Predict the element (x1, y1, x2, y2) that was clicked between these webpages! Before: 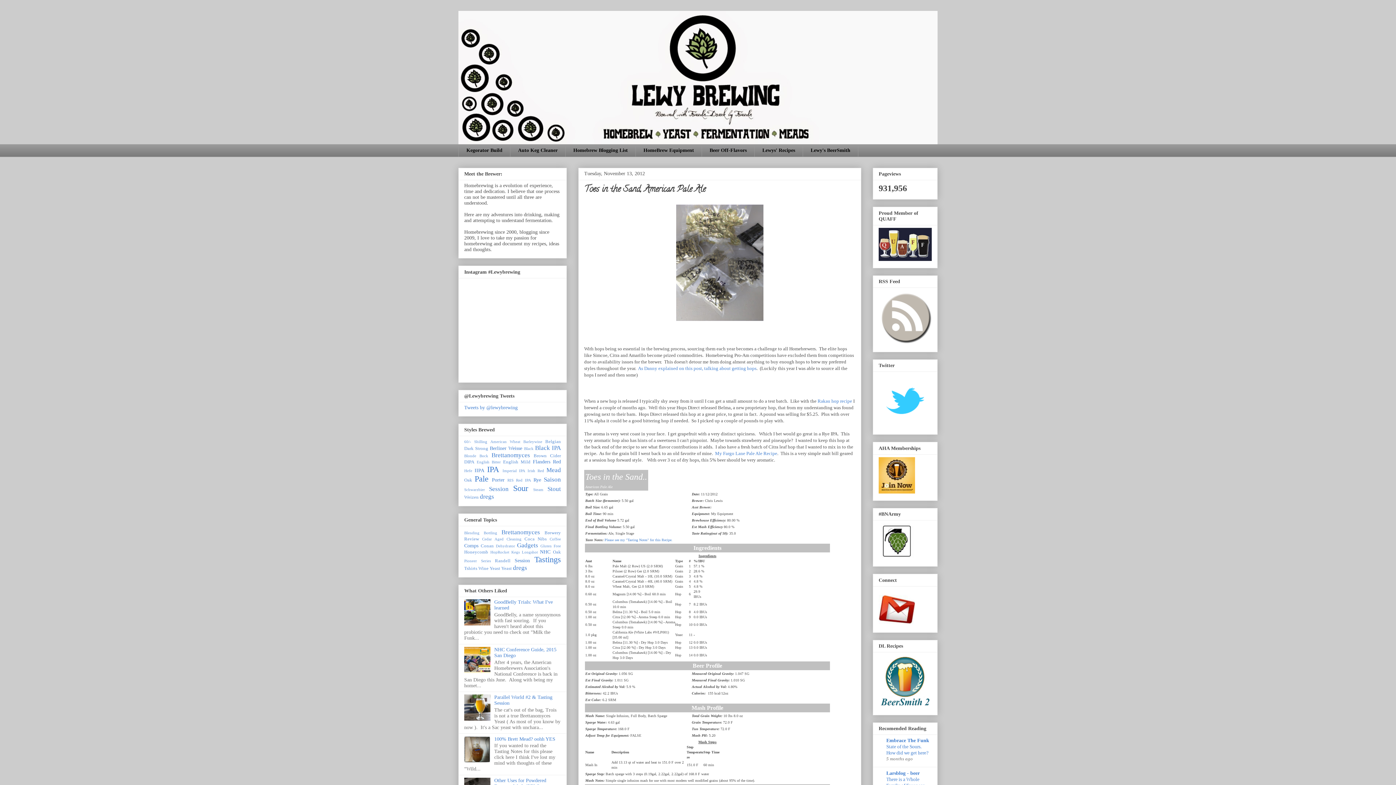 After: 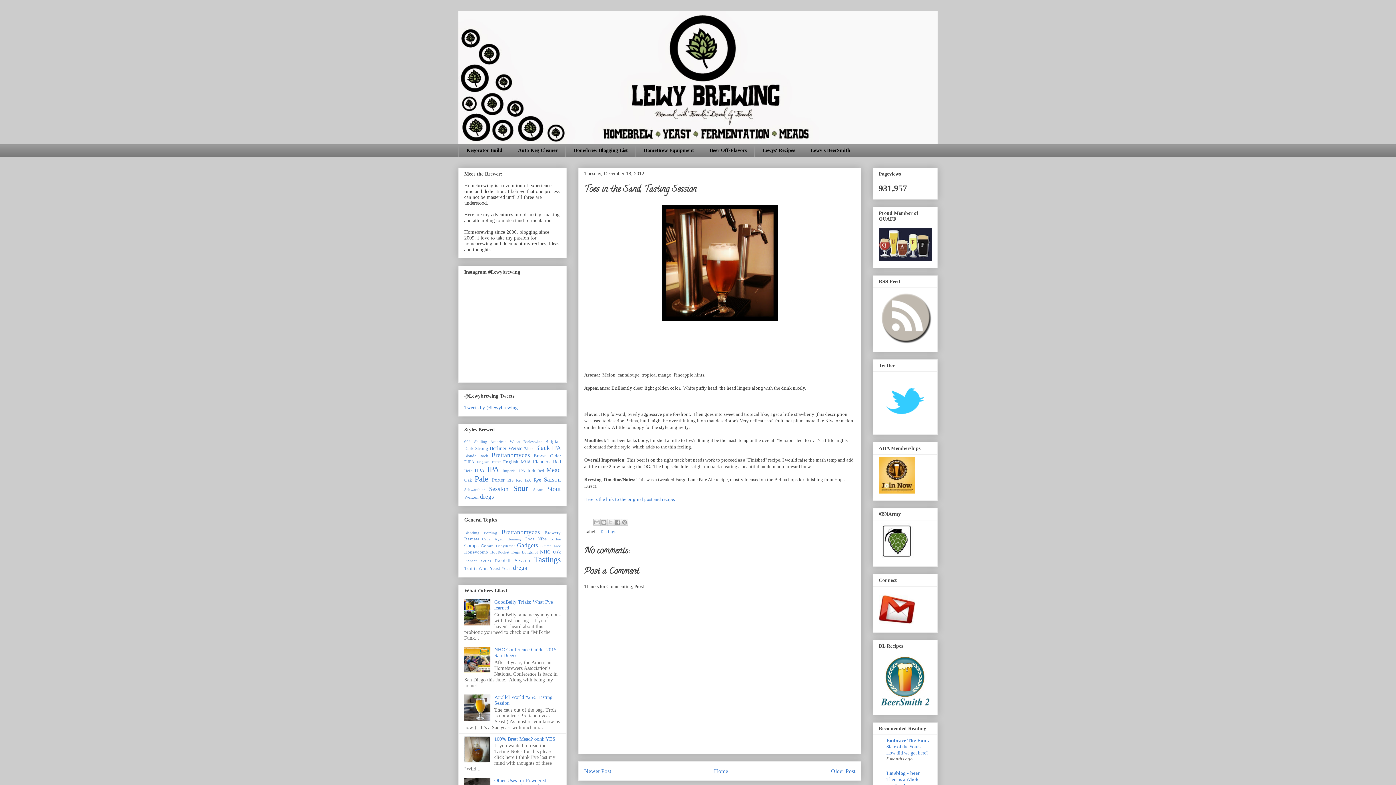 Action: bbox: (604, 538, 672, 542) label: Please see my "Tasting Notes" for this Recipe.